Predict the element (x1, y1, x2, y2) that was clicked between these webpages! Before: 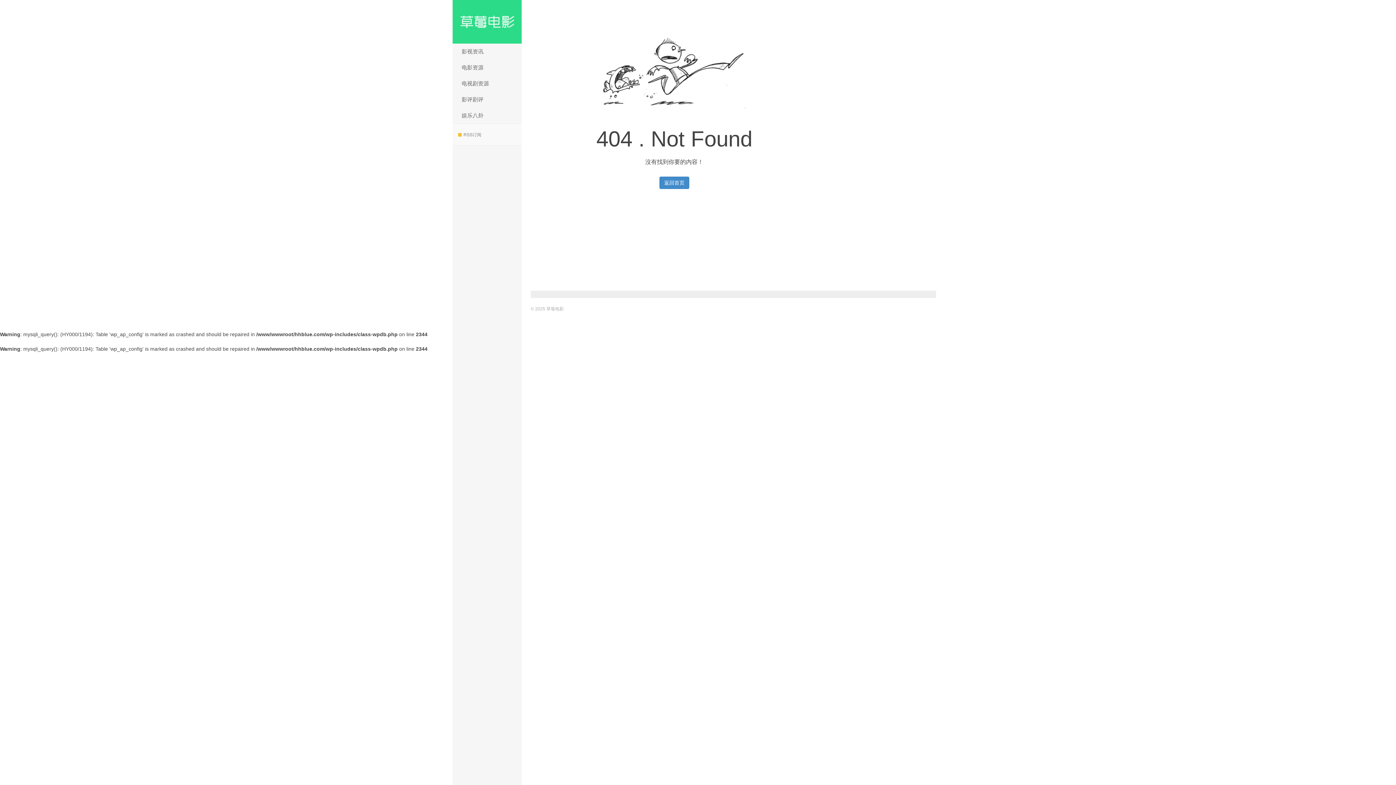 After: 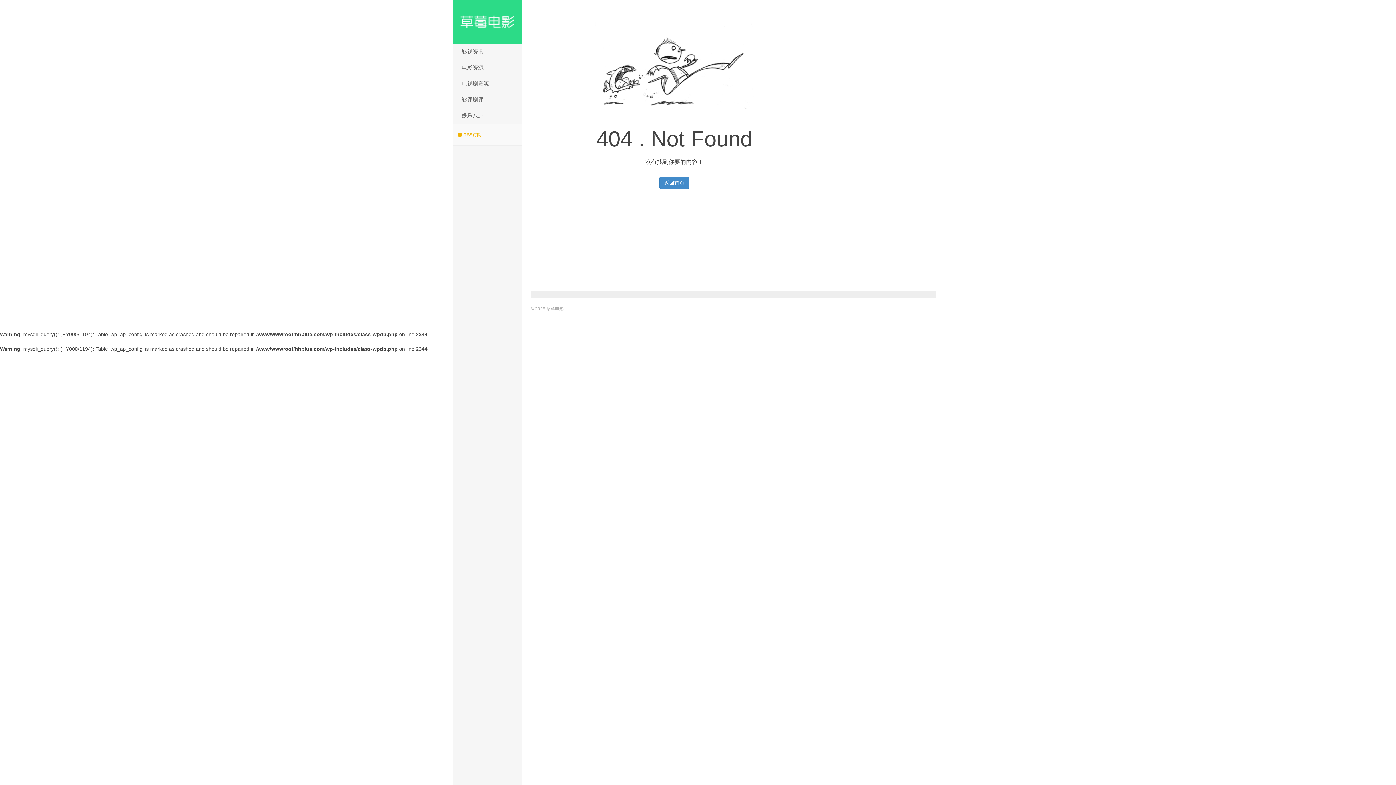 Action: bbox: (458, 129, 488, 140) label: RSS订阅